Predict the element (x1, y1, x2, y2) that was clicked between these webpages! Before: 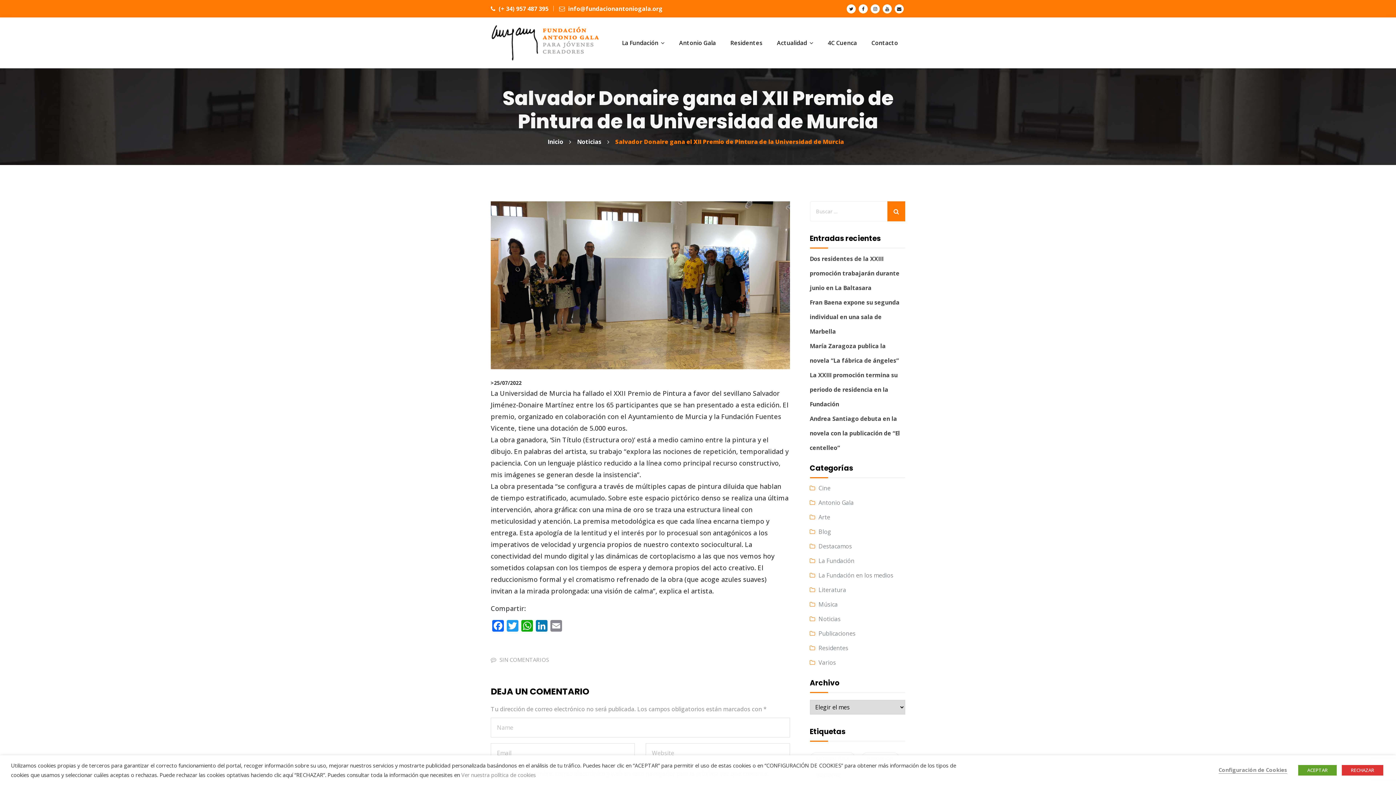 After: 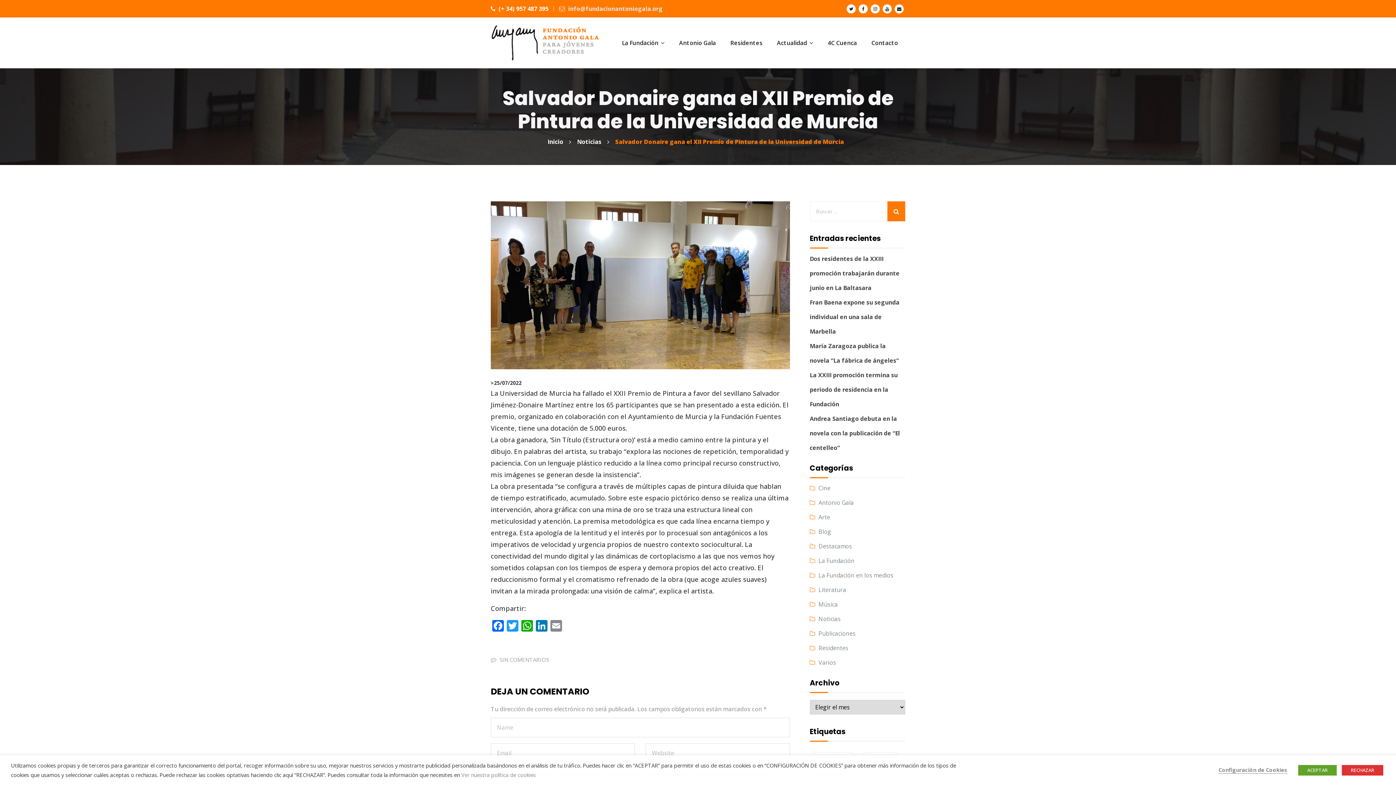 Action: label:  info@fundacionantoniogala.org bbox: (559, 4, 662, 12)